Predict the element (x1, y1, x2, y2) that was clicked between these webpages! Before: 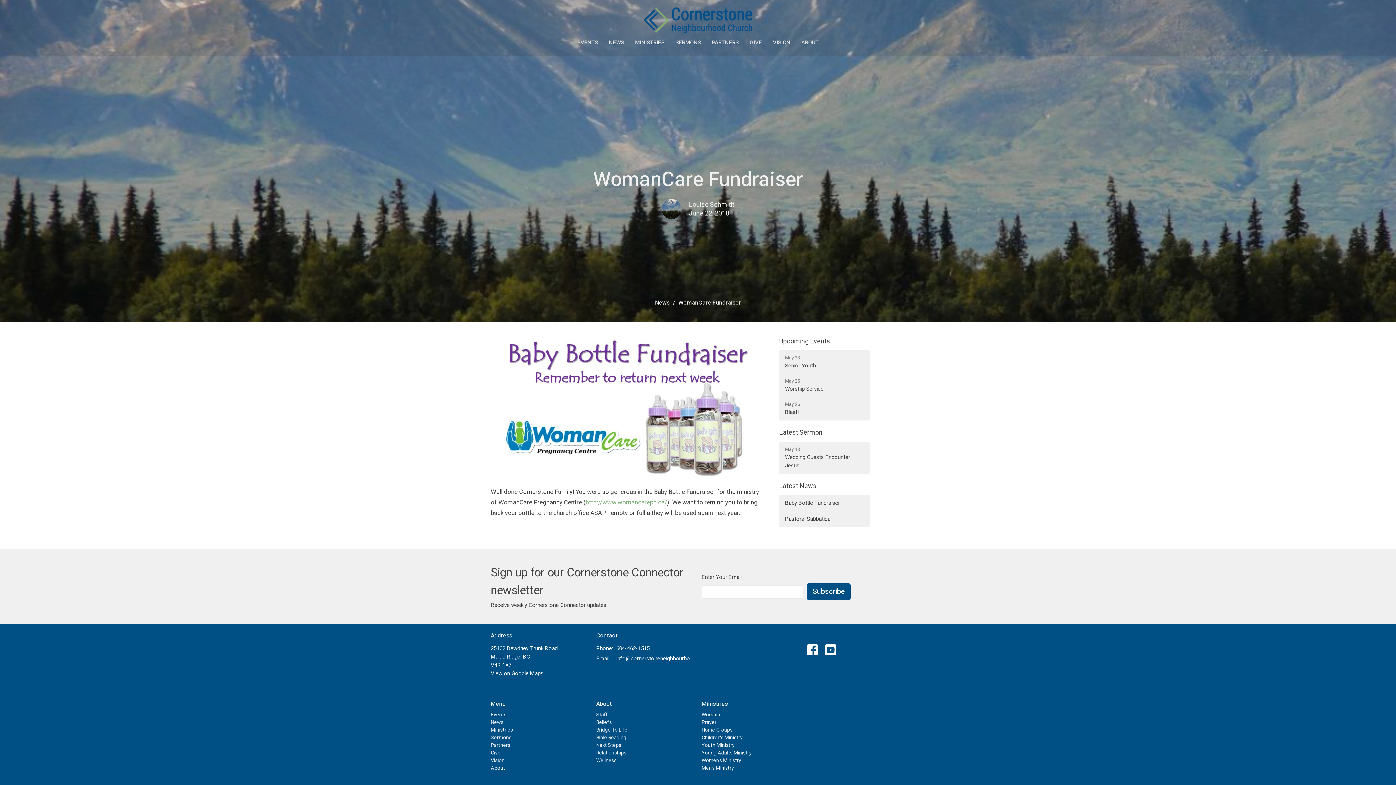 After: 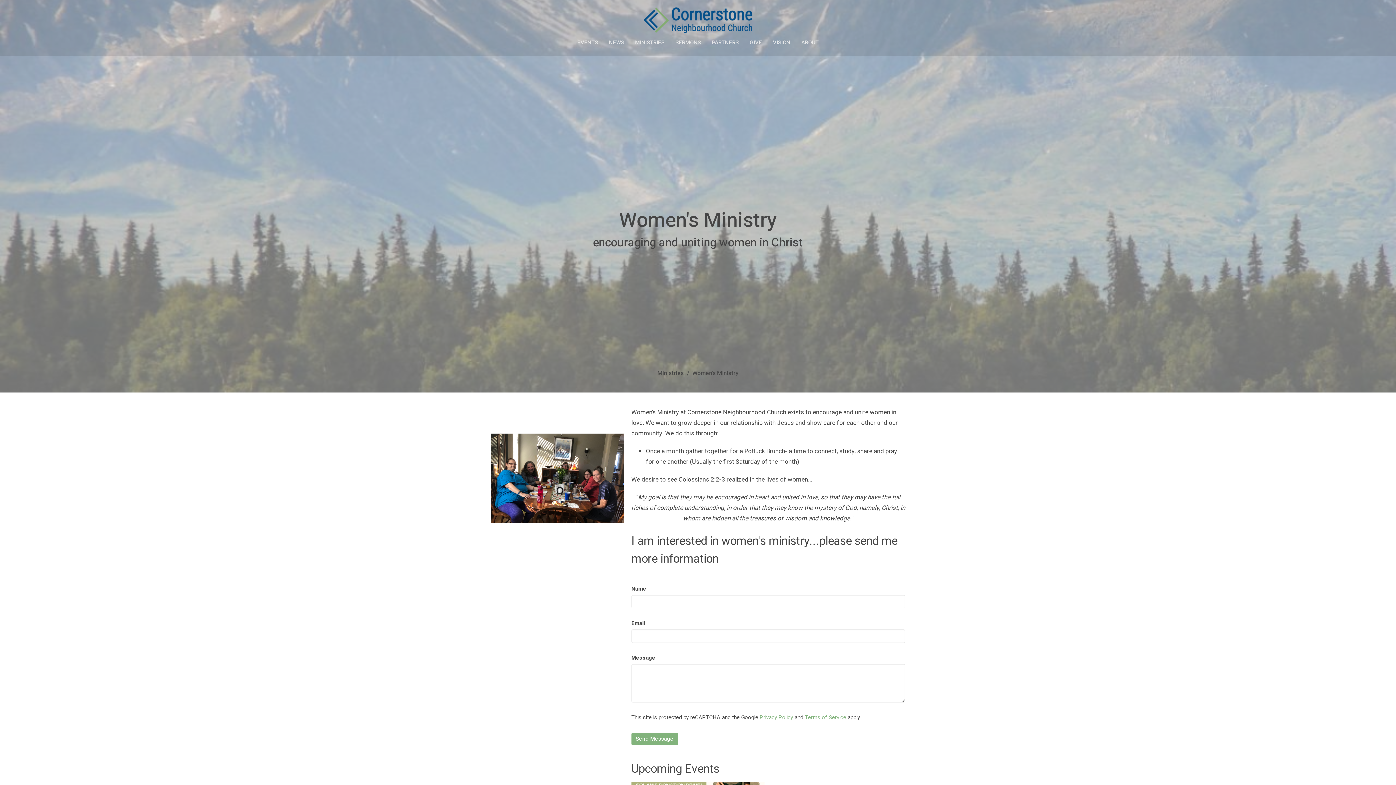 Action: label: Women's Ministry bbox: (701, 757, 741, 764)